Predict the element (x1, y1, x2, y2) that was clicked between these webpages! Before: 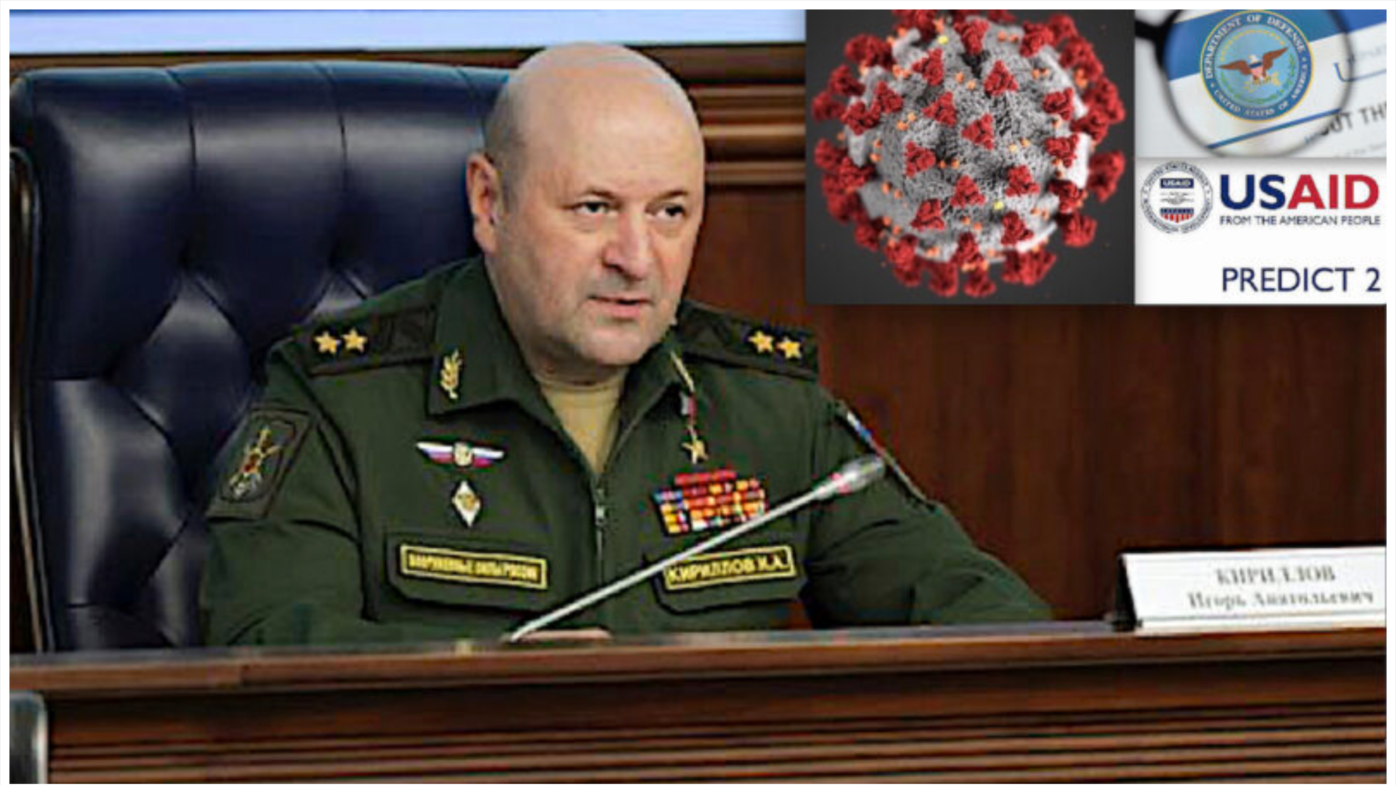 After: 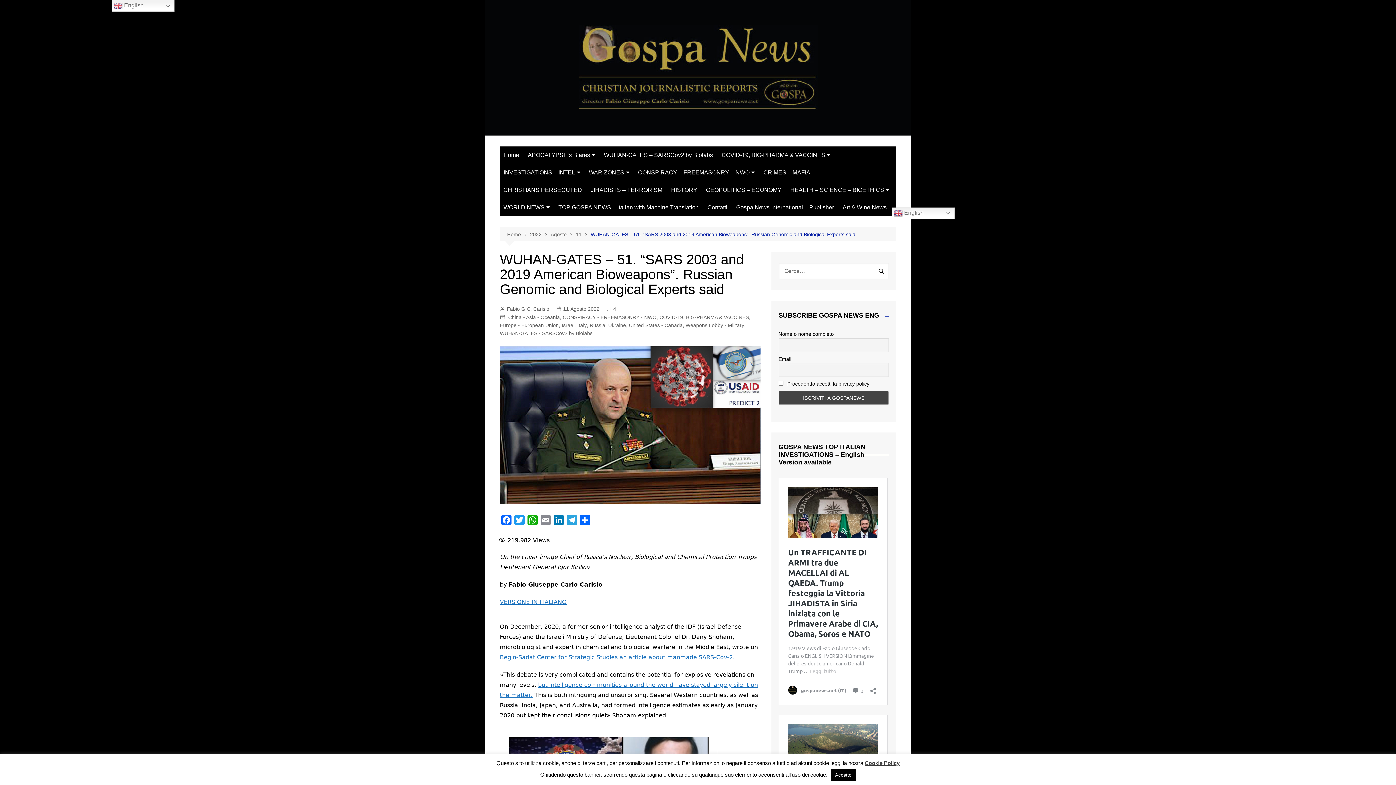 Action: bbox: (9, 778, 1386, 785)